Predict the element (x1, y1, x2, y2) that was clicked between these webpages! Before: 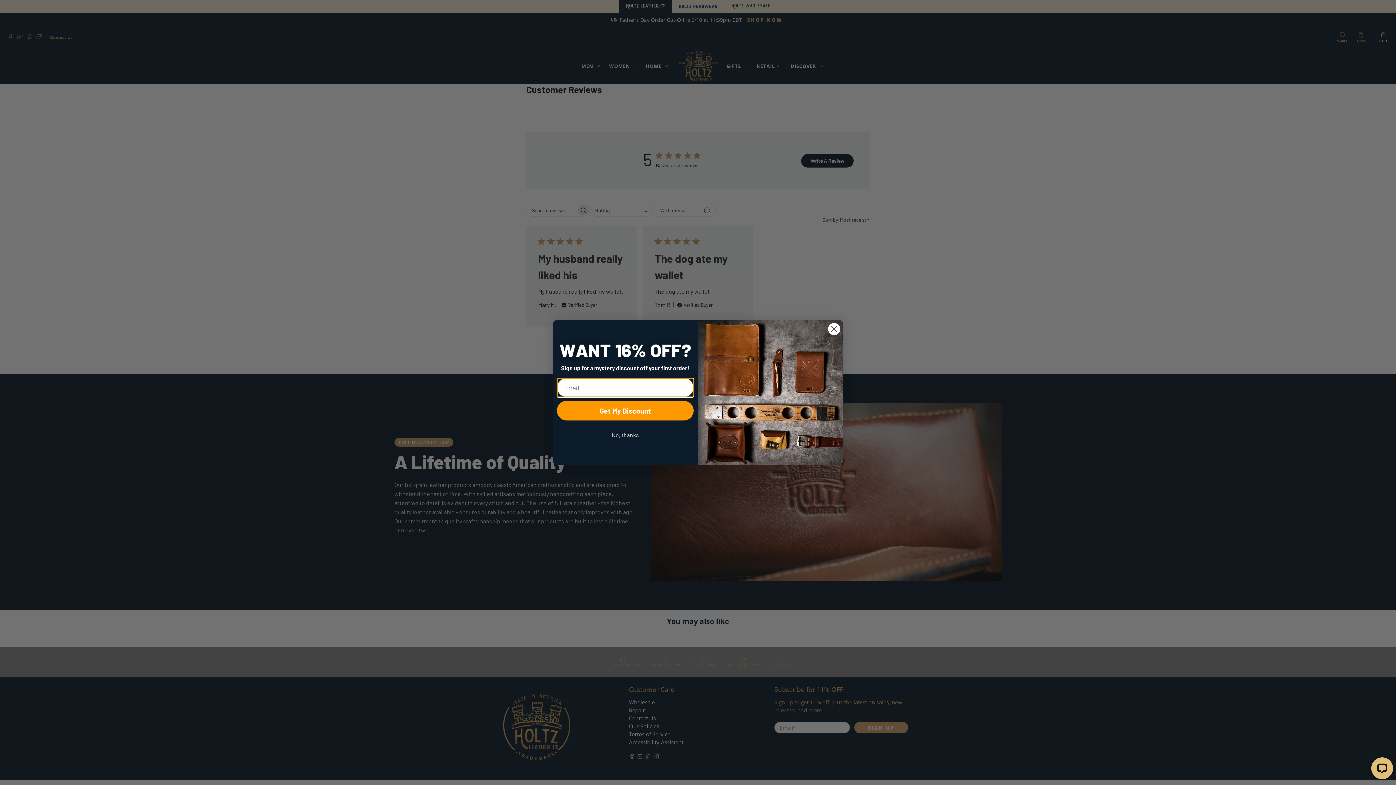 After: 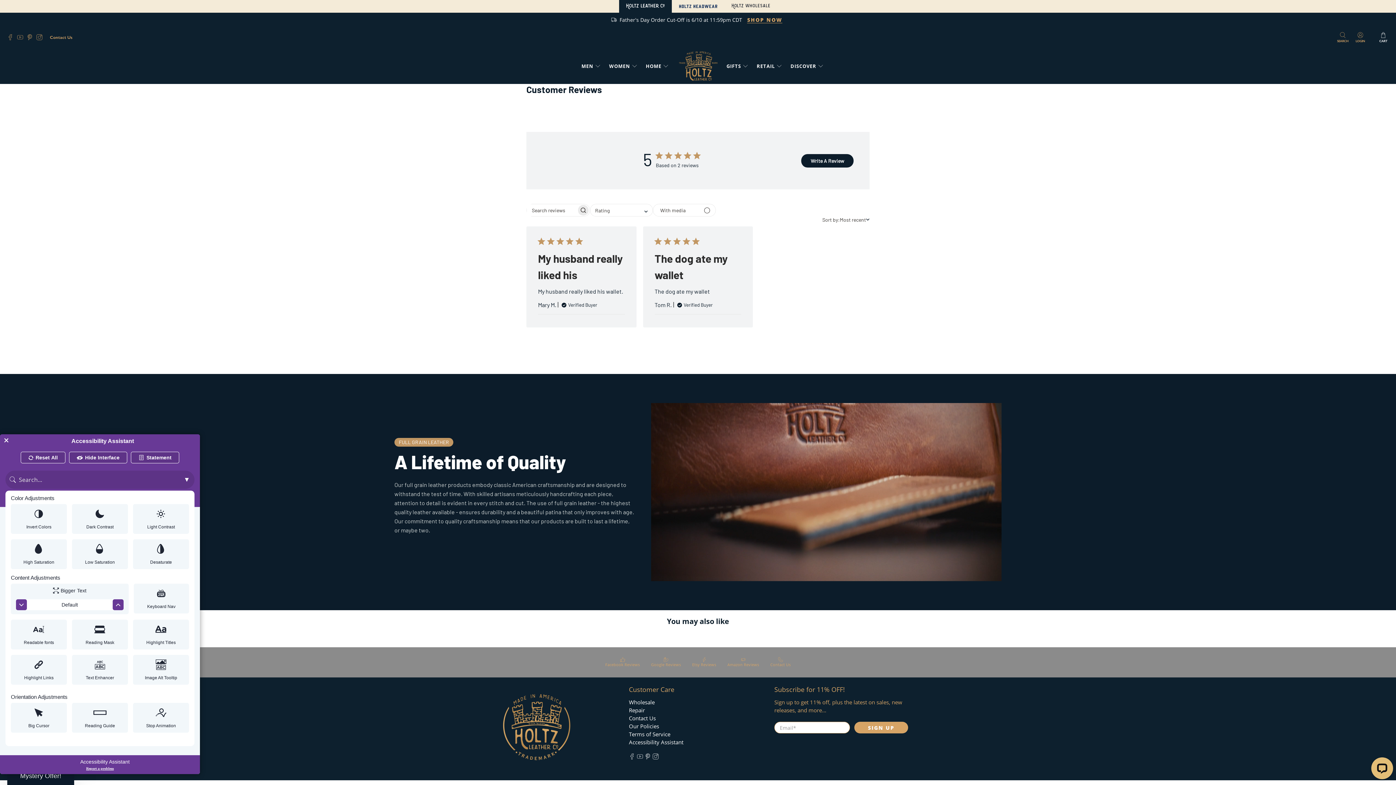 Action: label: Web Accessibility Initiative bbox: (0, 756, 5, 780)